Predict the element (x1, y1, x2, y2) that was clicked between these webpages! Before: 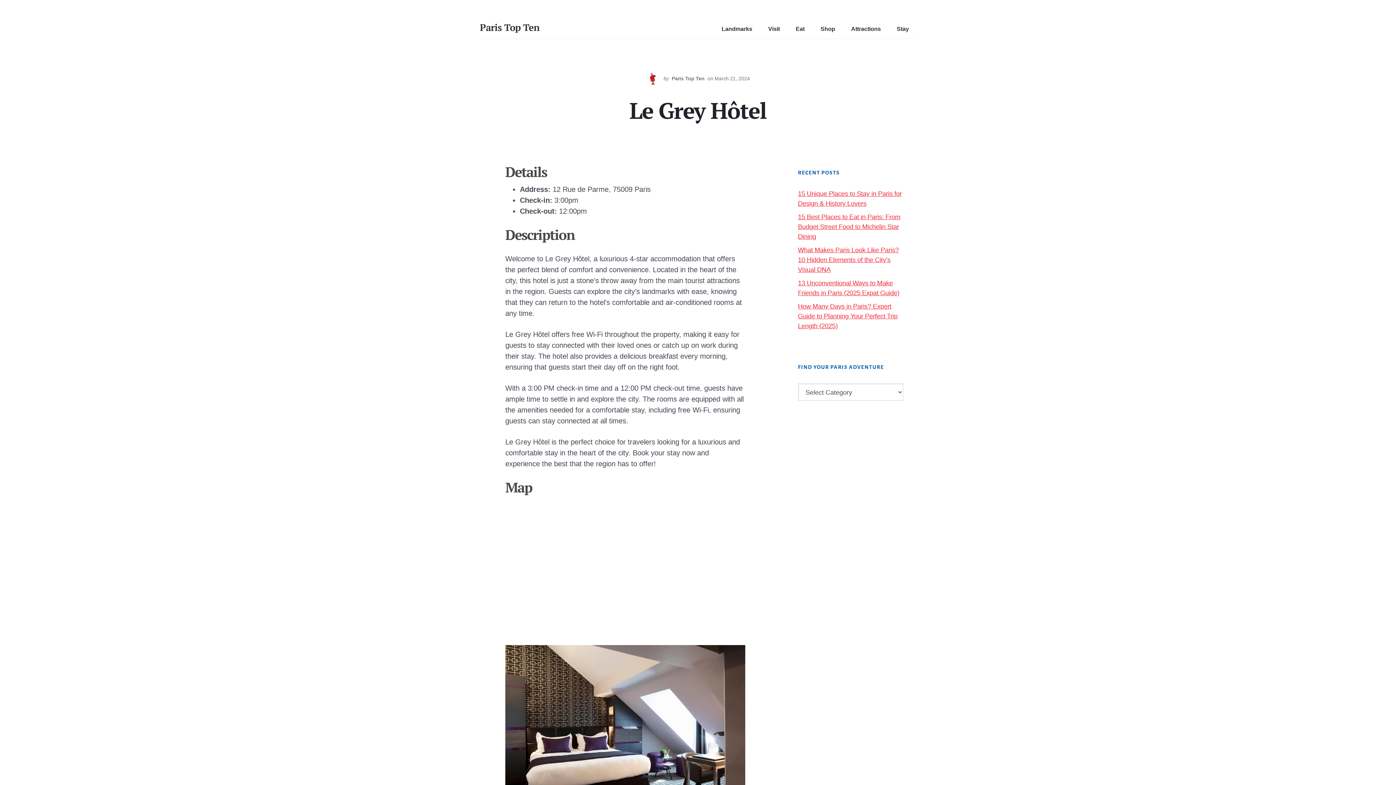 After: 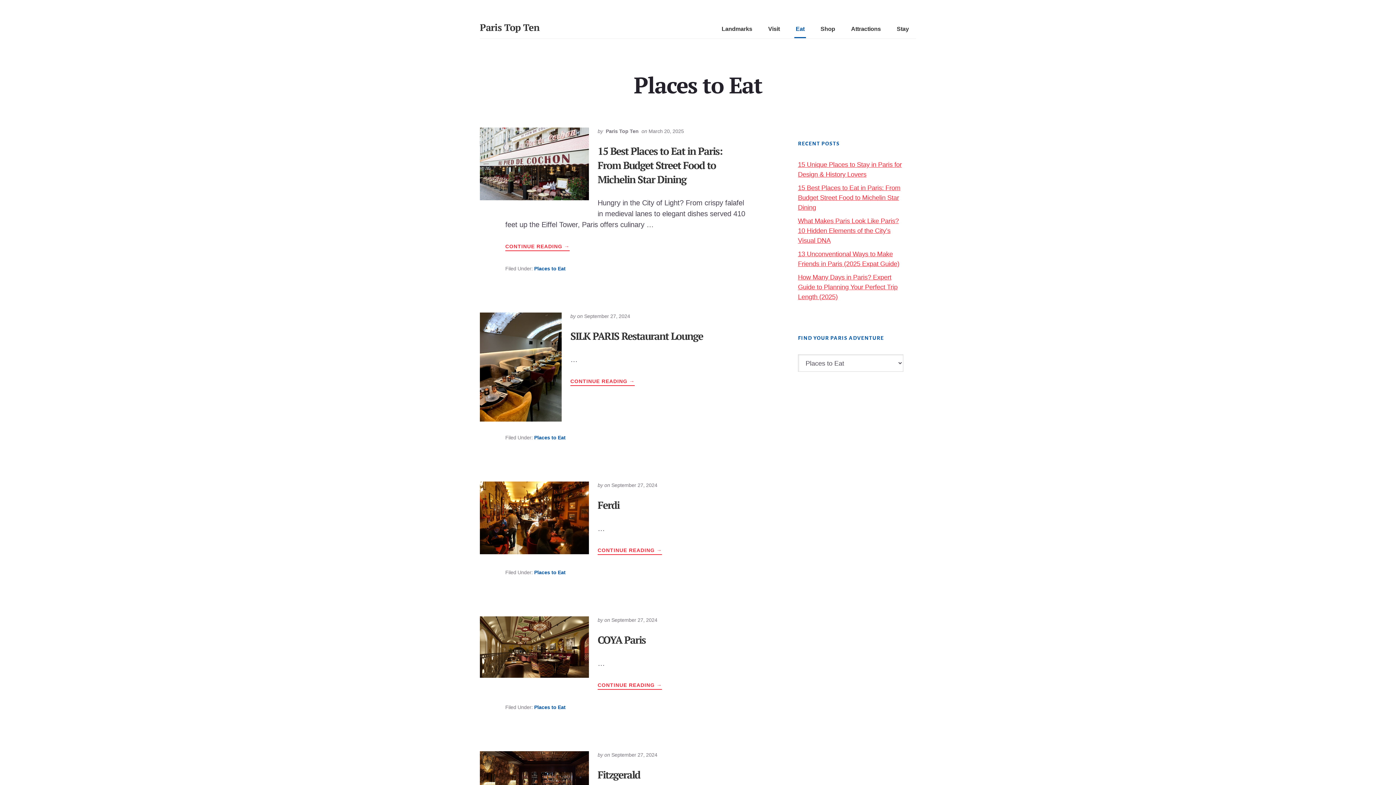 Action: label: Eat bbox: (794, 21, 806, 38)